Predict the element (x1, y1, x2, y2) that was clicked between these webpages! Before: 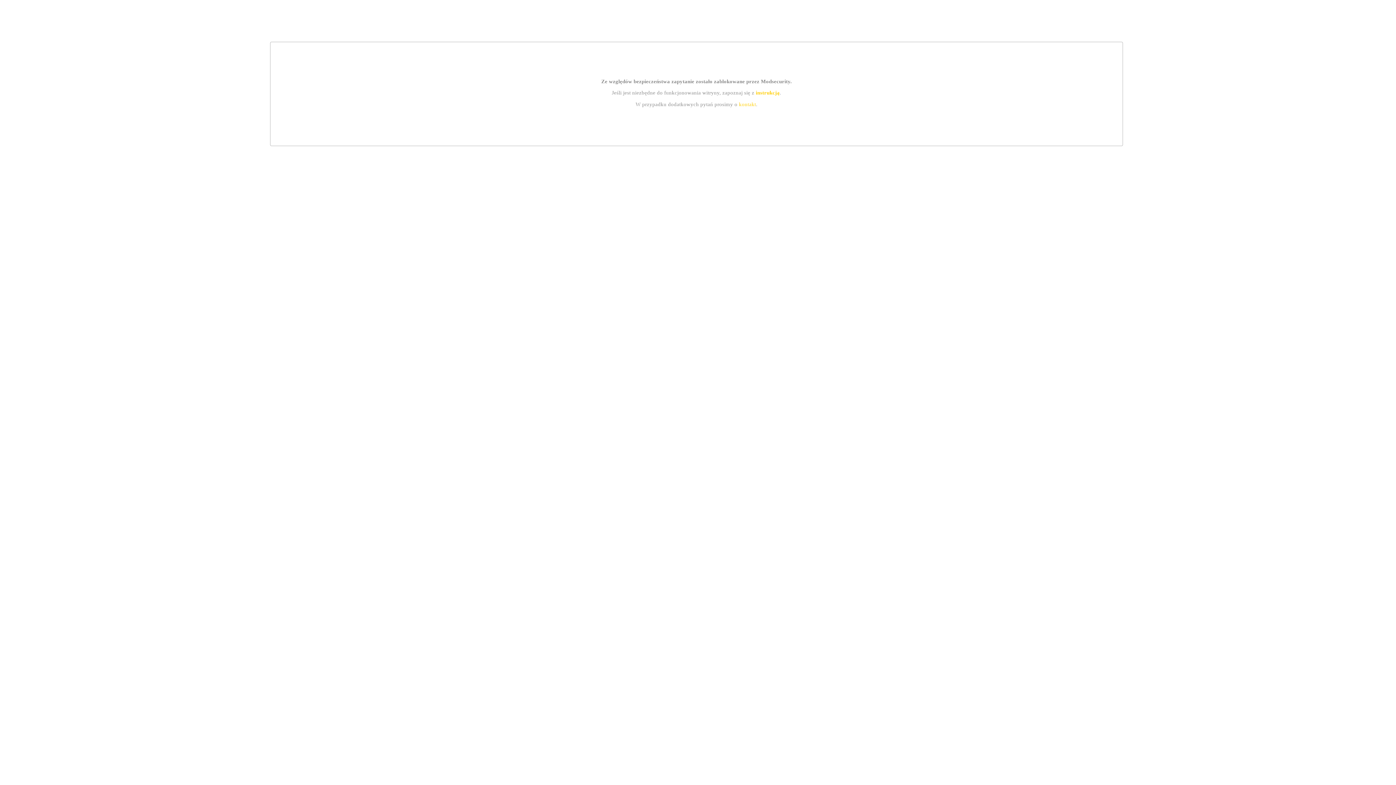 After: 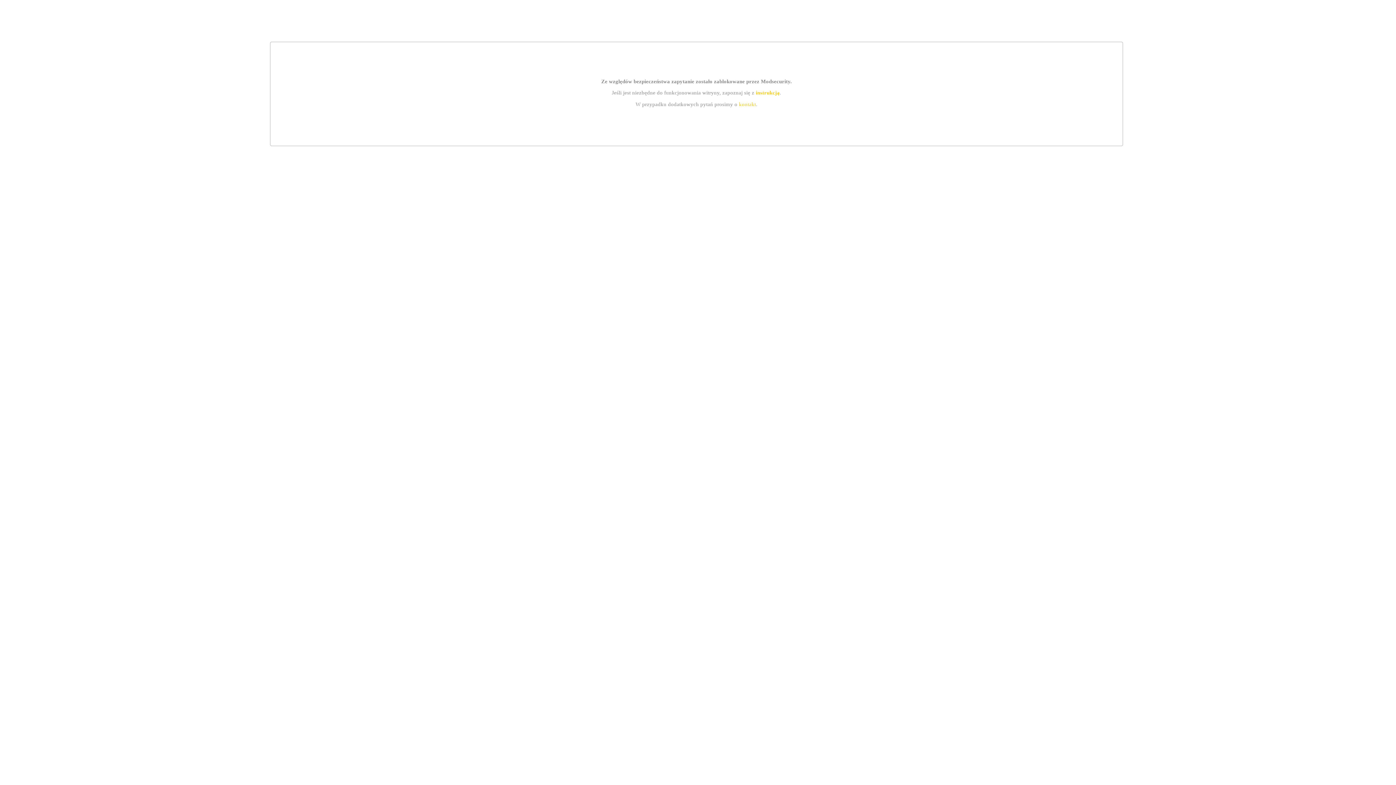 Action: label: instrukcją bbox: (755, 89, 779, 95)